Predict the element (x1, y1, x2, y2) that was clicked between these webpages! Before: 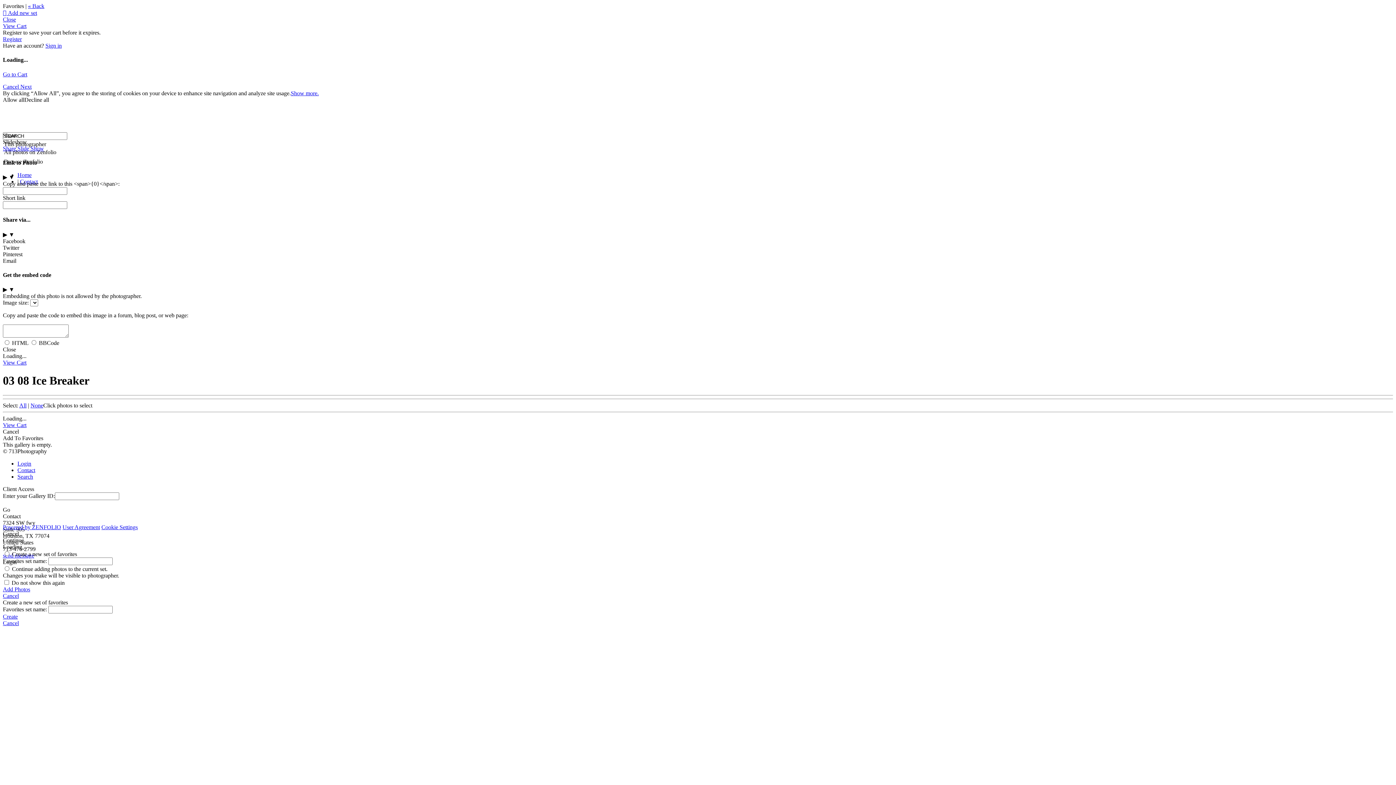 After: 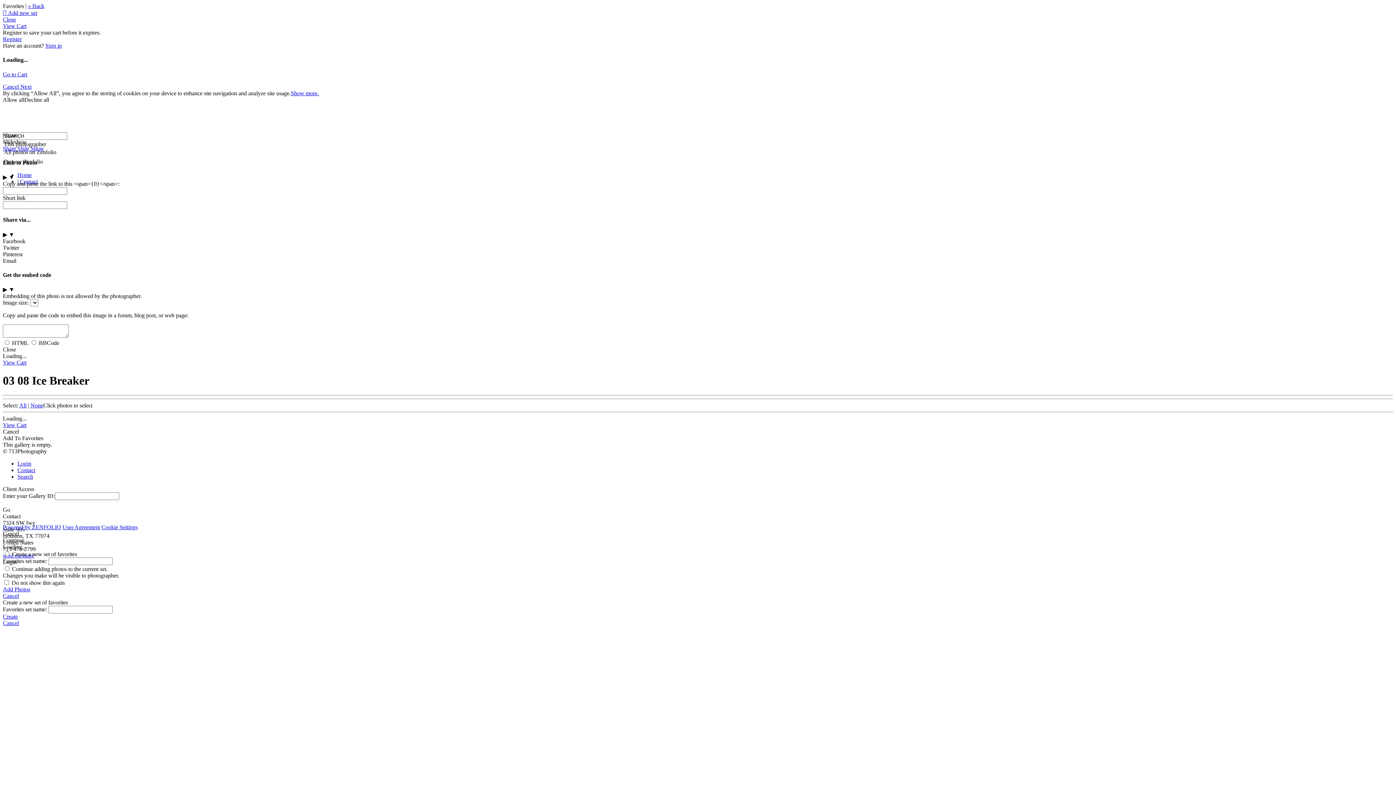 Action: bbox: (28, 2, 44, 9) label: « Back